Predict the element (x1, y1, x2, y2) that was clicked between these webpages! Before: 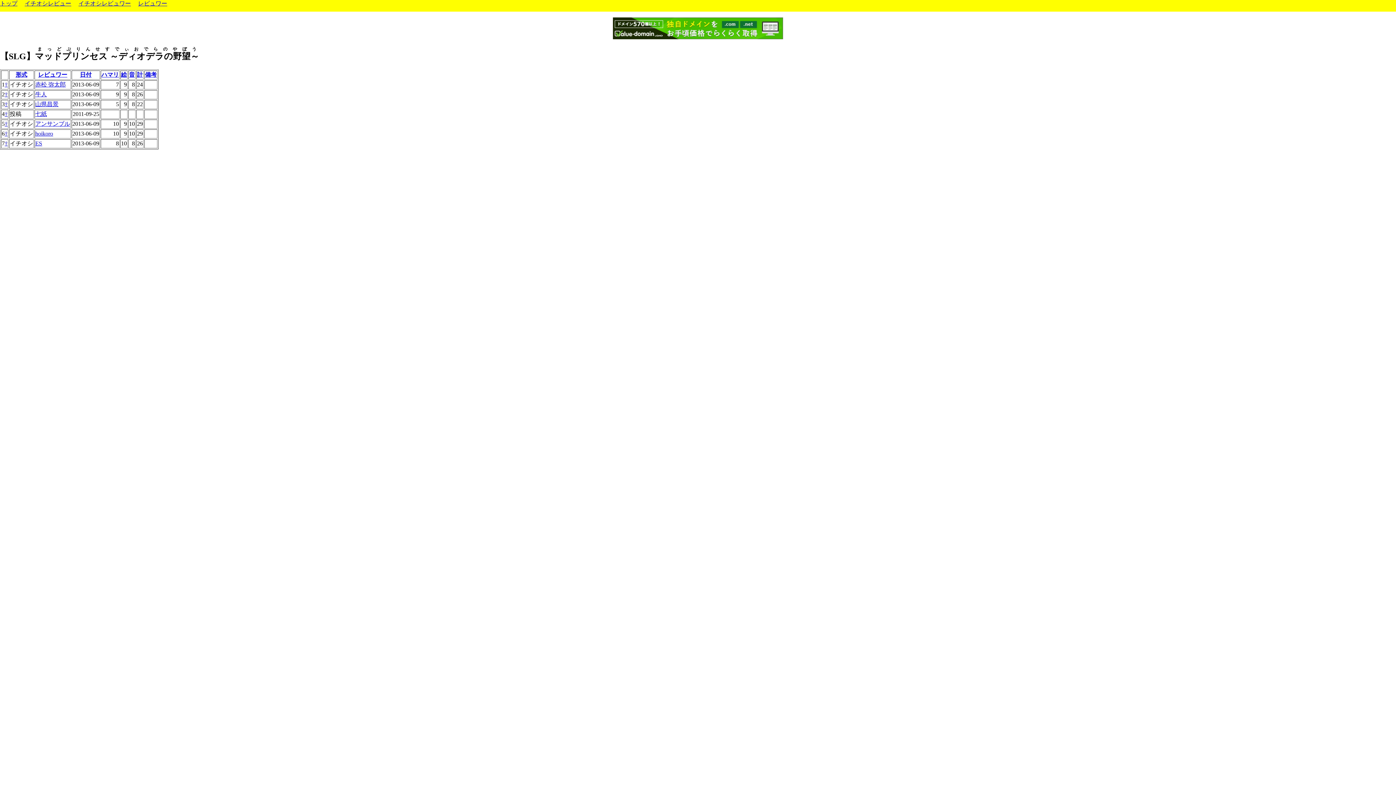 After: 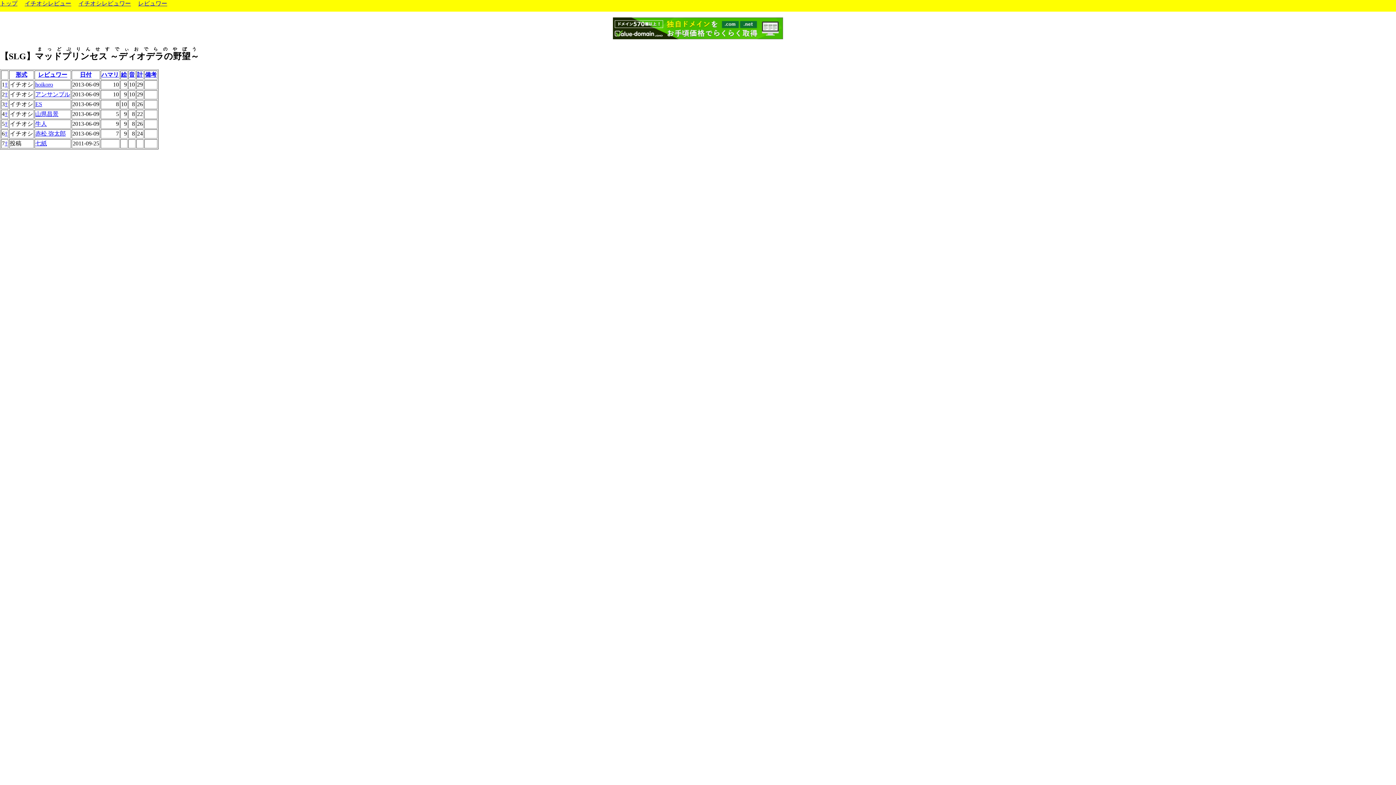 Action: bbox: (129, 71, 134, 77) label: 音